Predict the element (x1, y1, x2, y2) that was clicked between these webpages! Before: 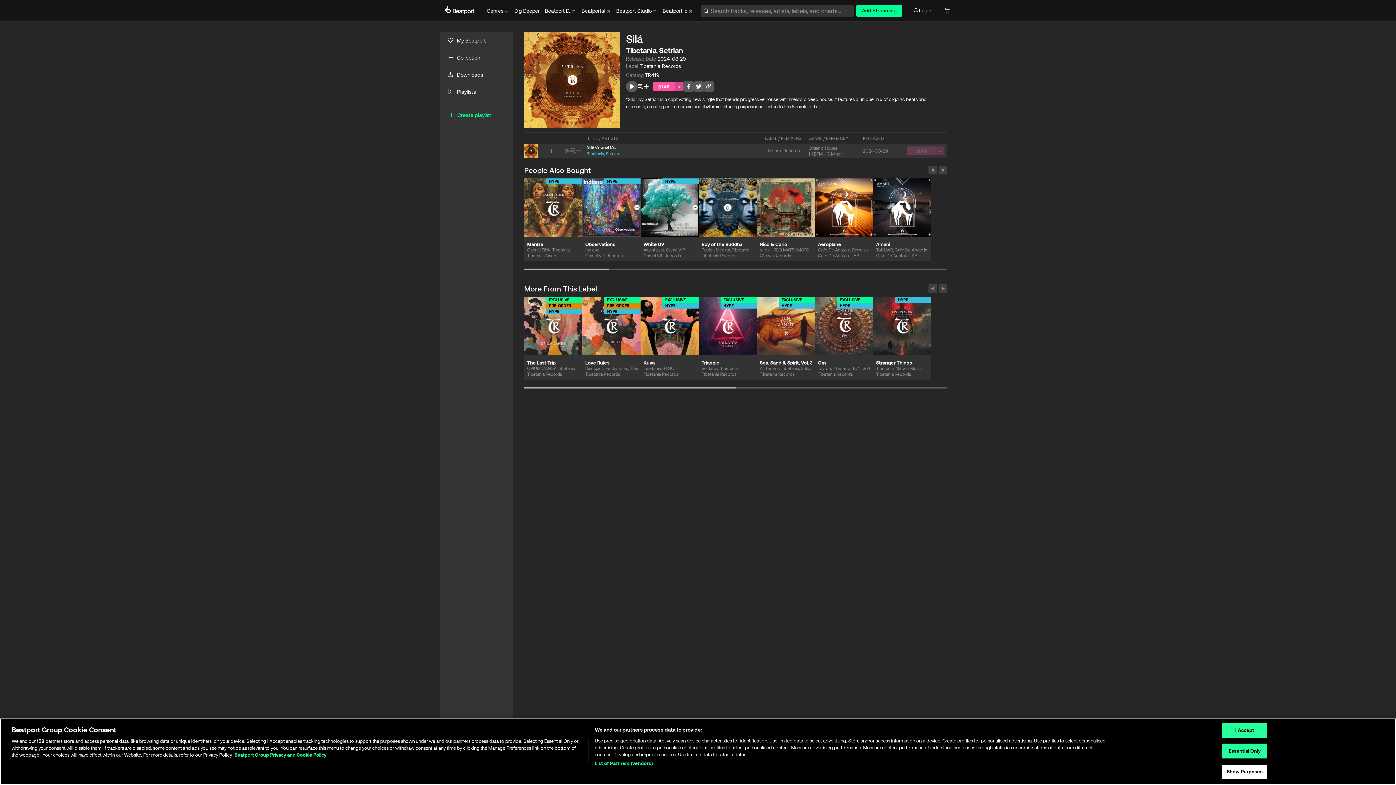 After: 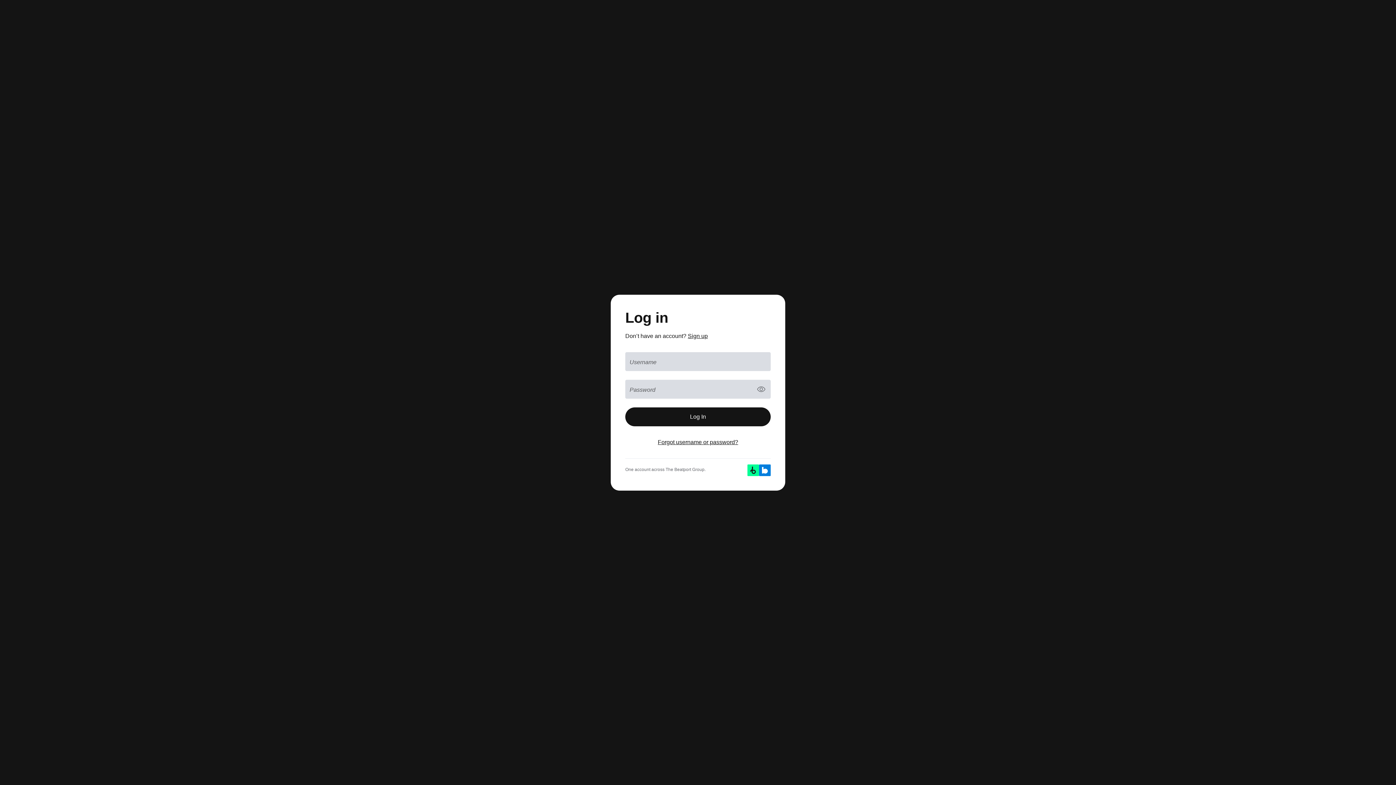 Action: bbox: (907, 4, 937, 16) label: Login